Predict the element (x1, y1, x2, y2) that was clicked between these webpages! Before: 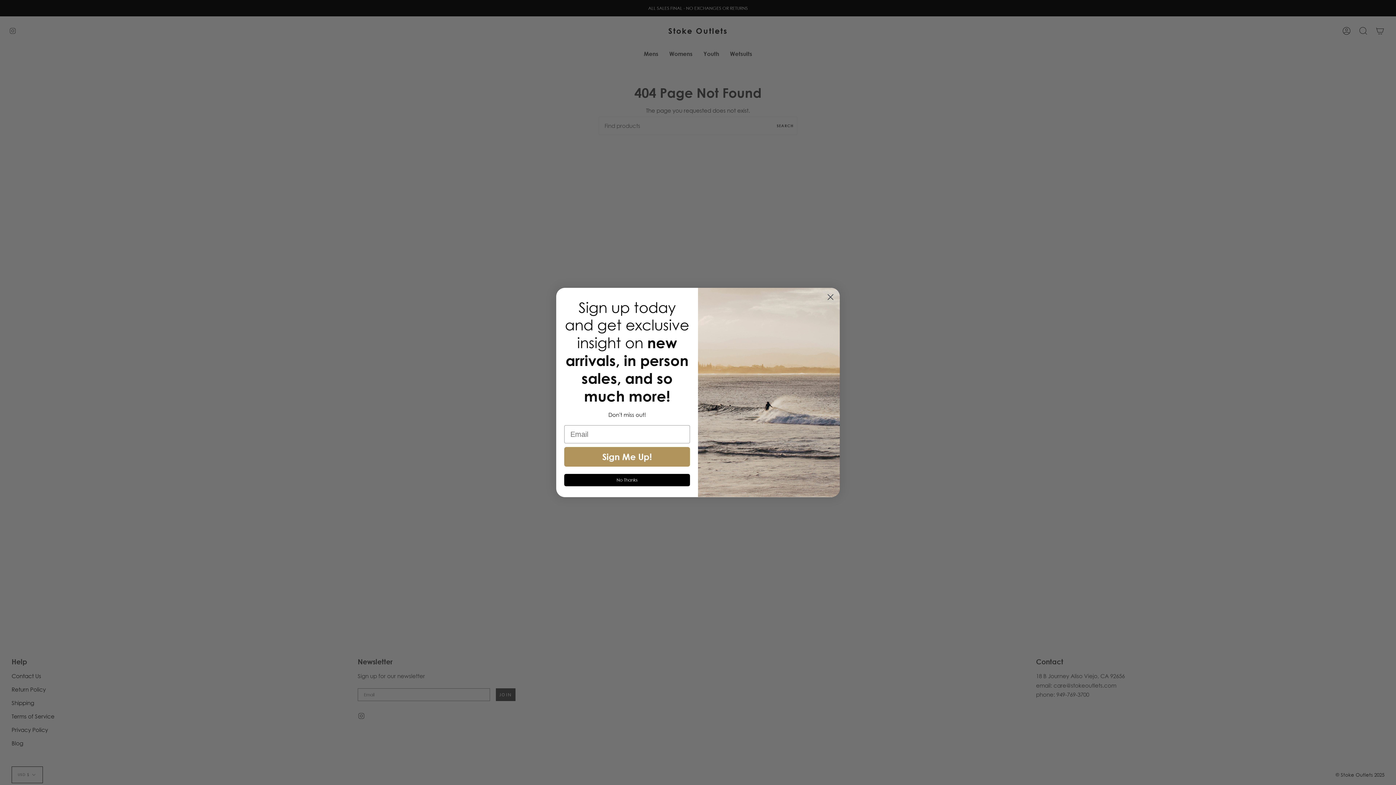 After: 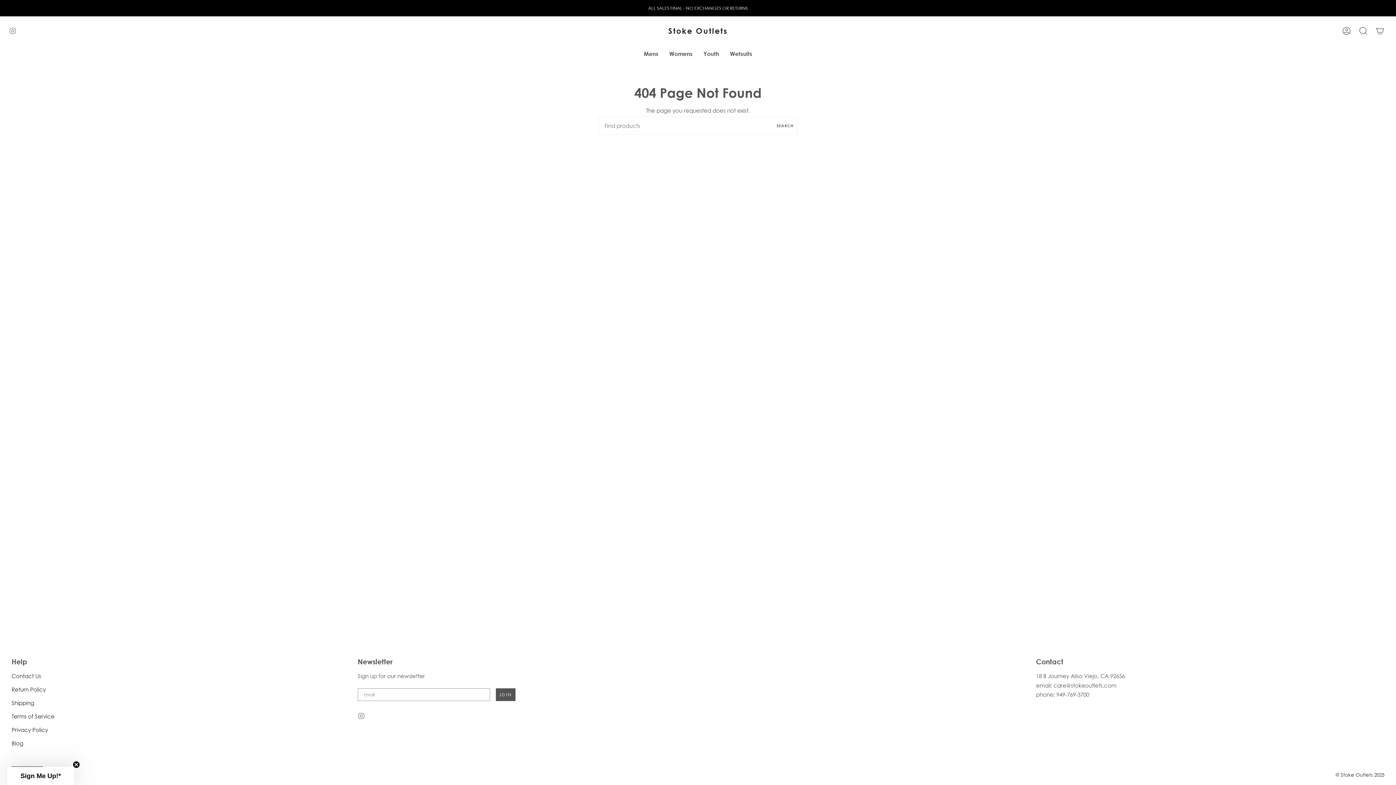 Action: bbox: (824, 290, 837, 303) label: Close dialog